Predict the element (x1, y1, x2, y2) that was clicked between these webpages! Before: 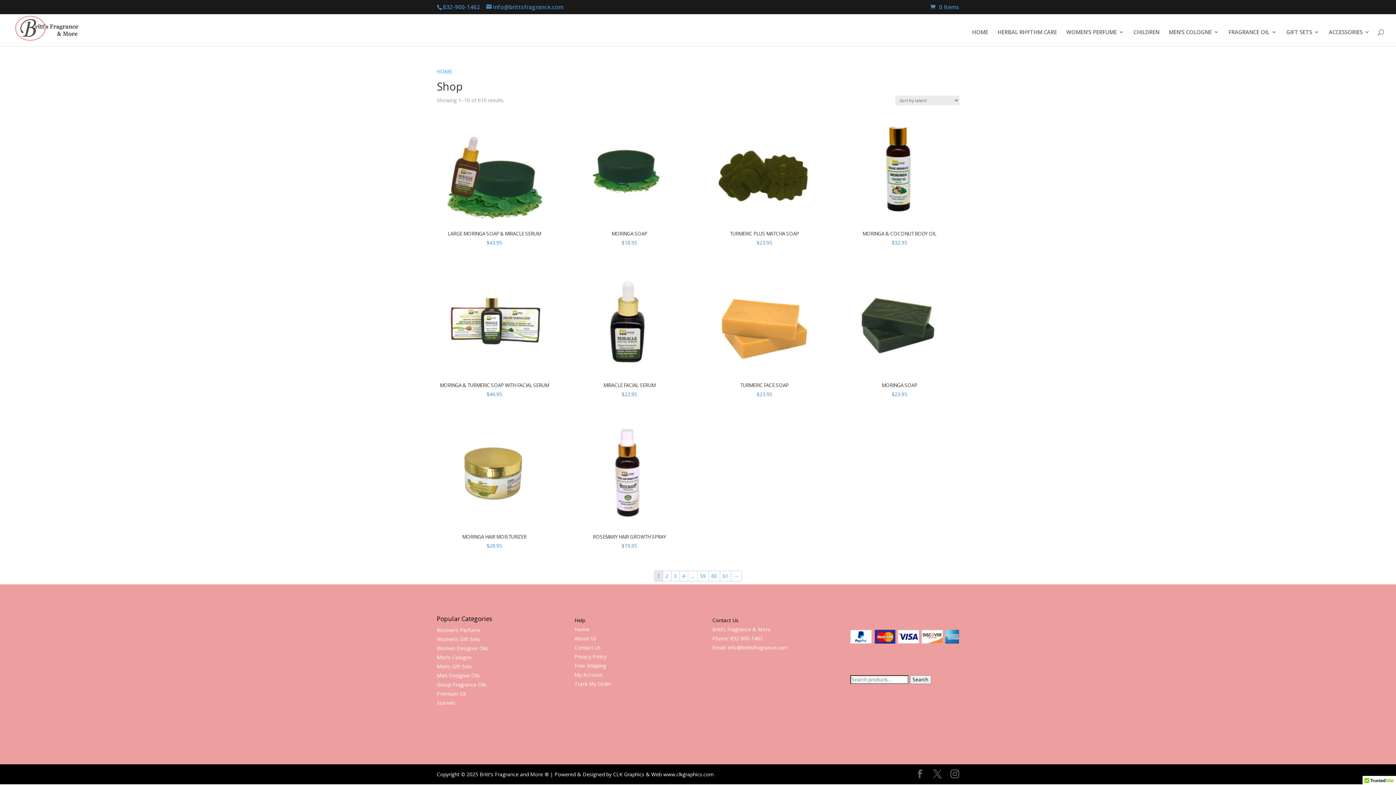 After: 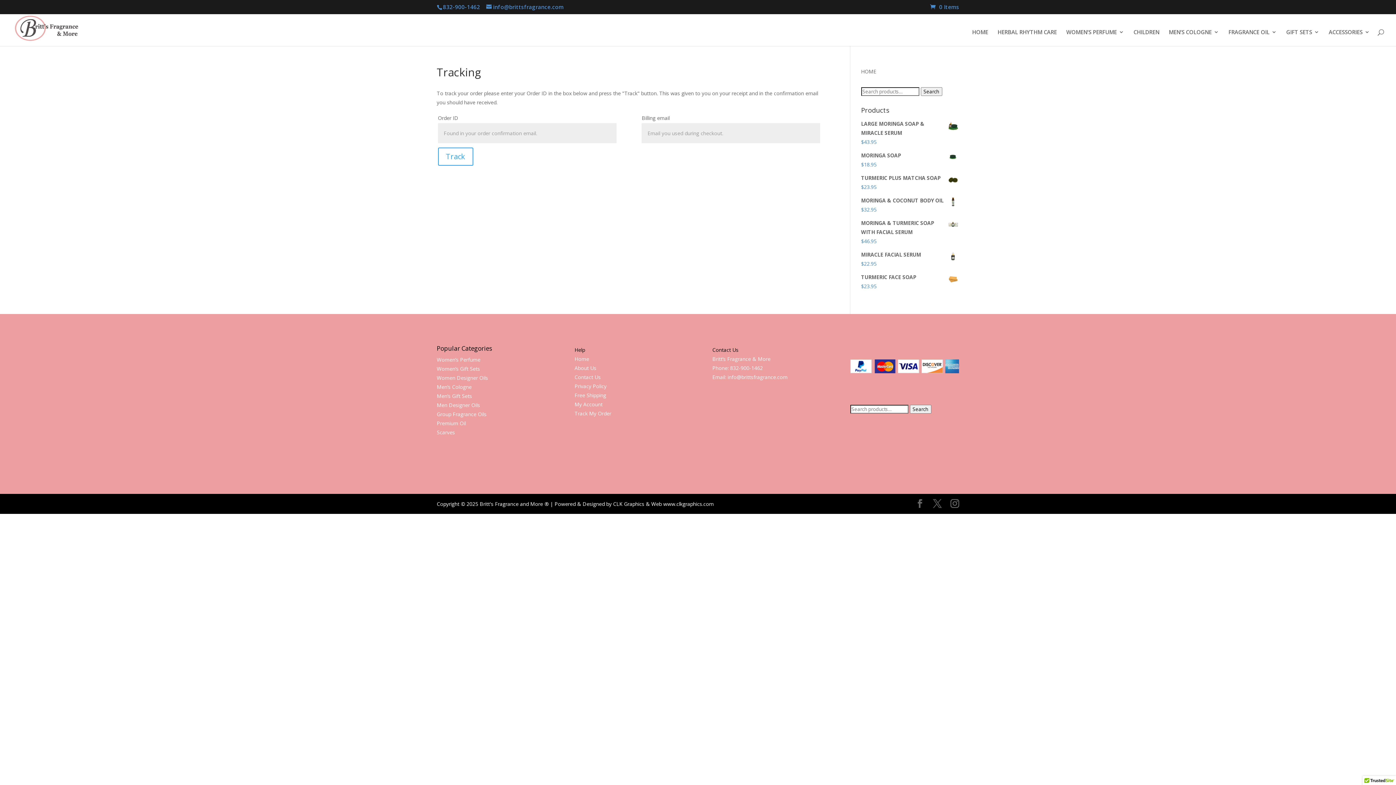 Action: label: Track My Order bbox: (574, 680, 611, 687)